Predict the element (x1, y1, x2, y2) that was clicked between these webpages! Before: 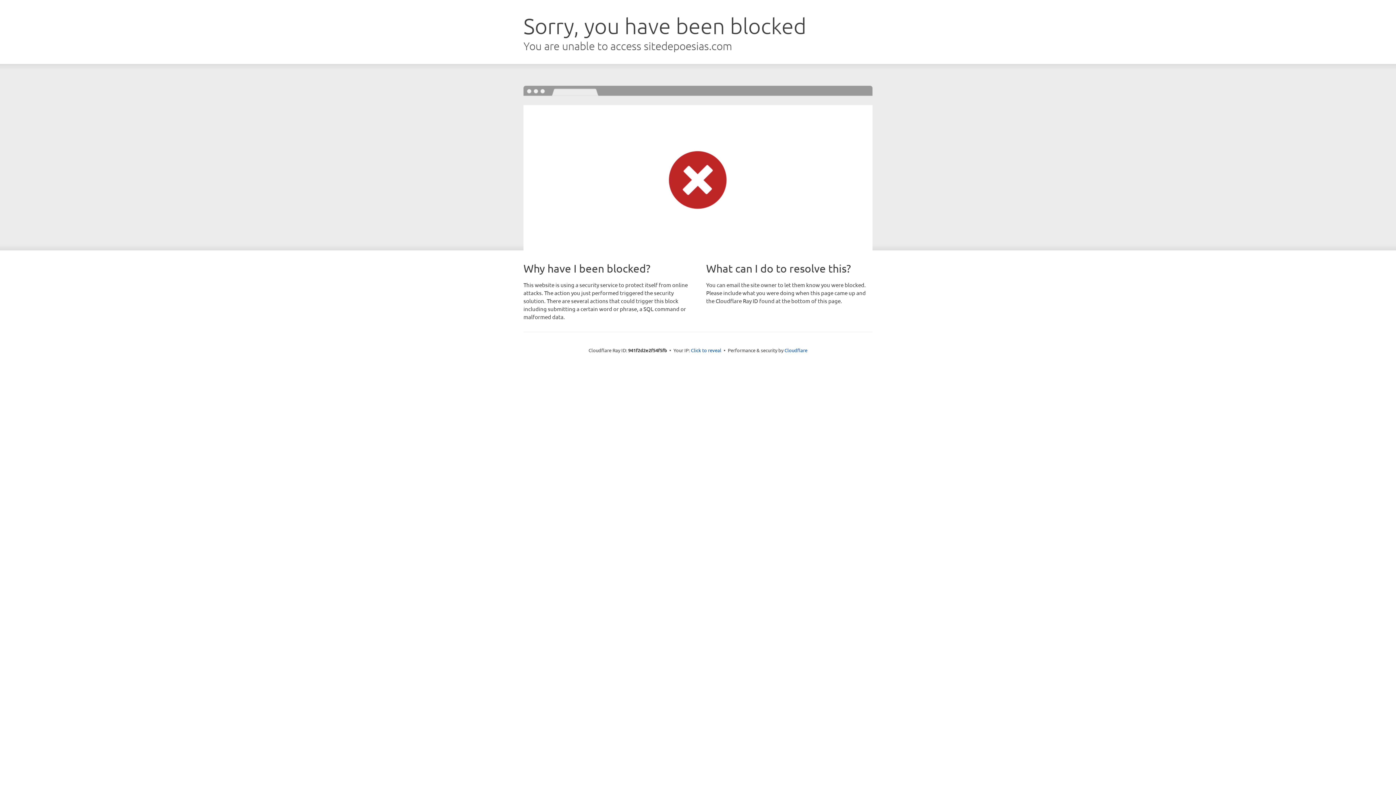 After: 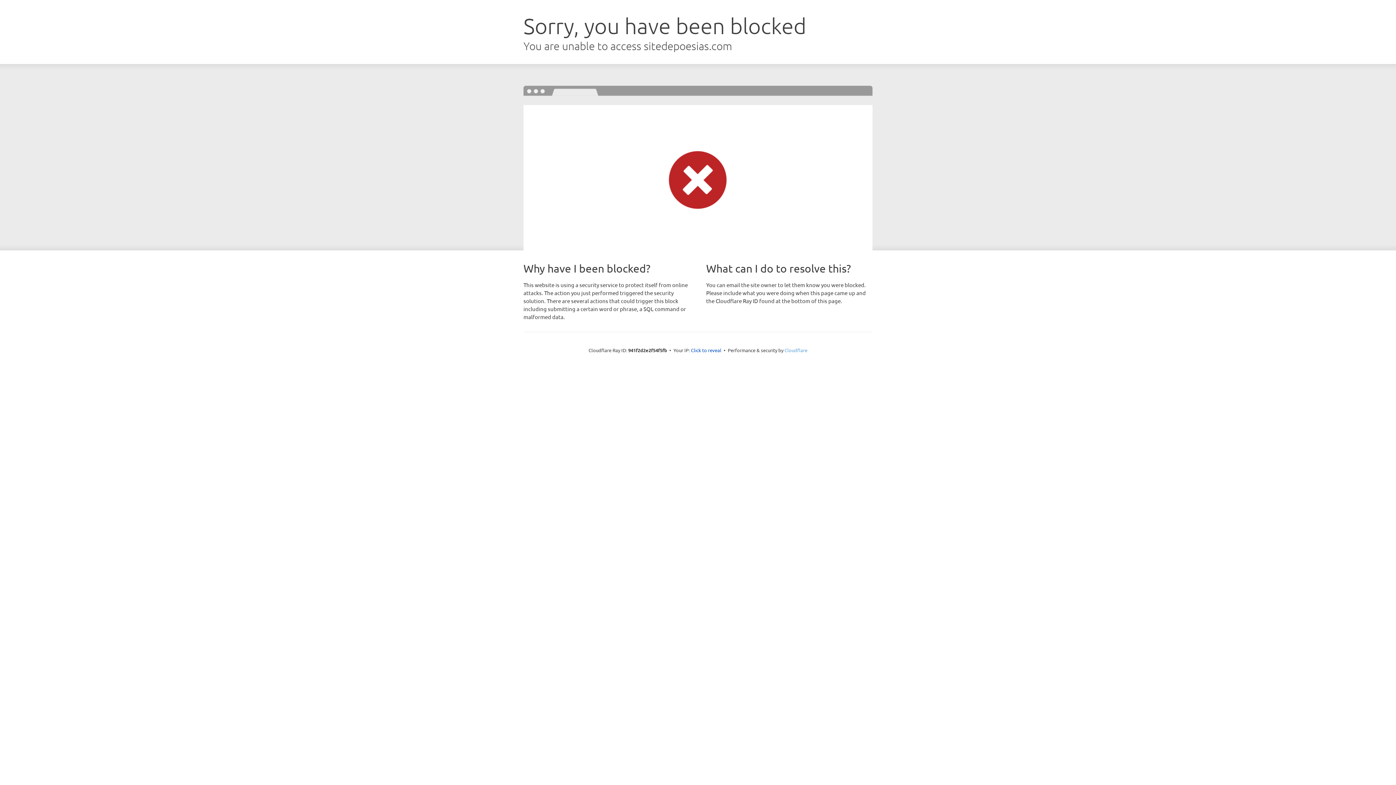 Action: bbox: (784, 347, 807, 353) label: Cloudflare